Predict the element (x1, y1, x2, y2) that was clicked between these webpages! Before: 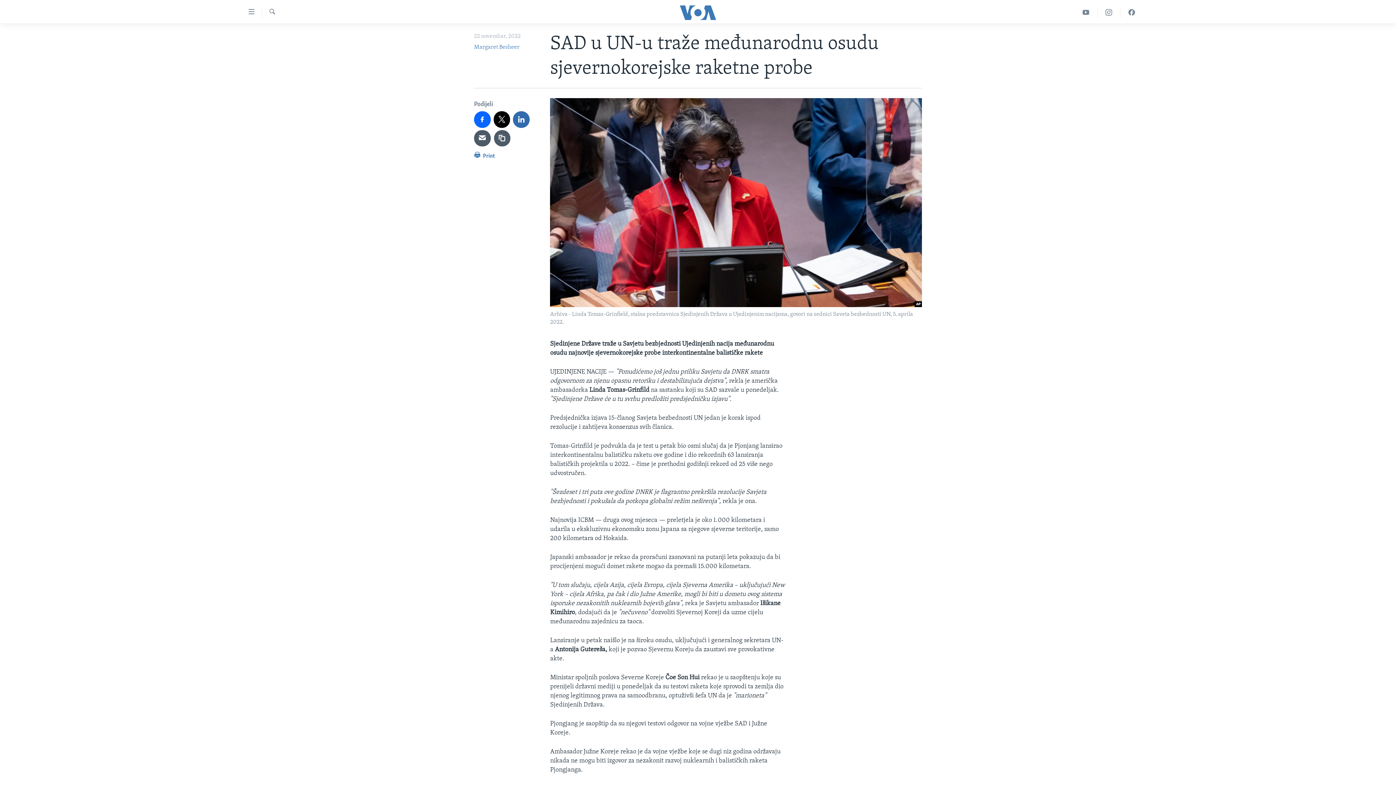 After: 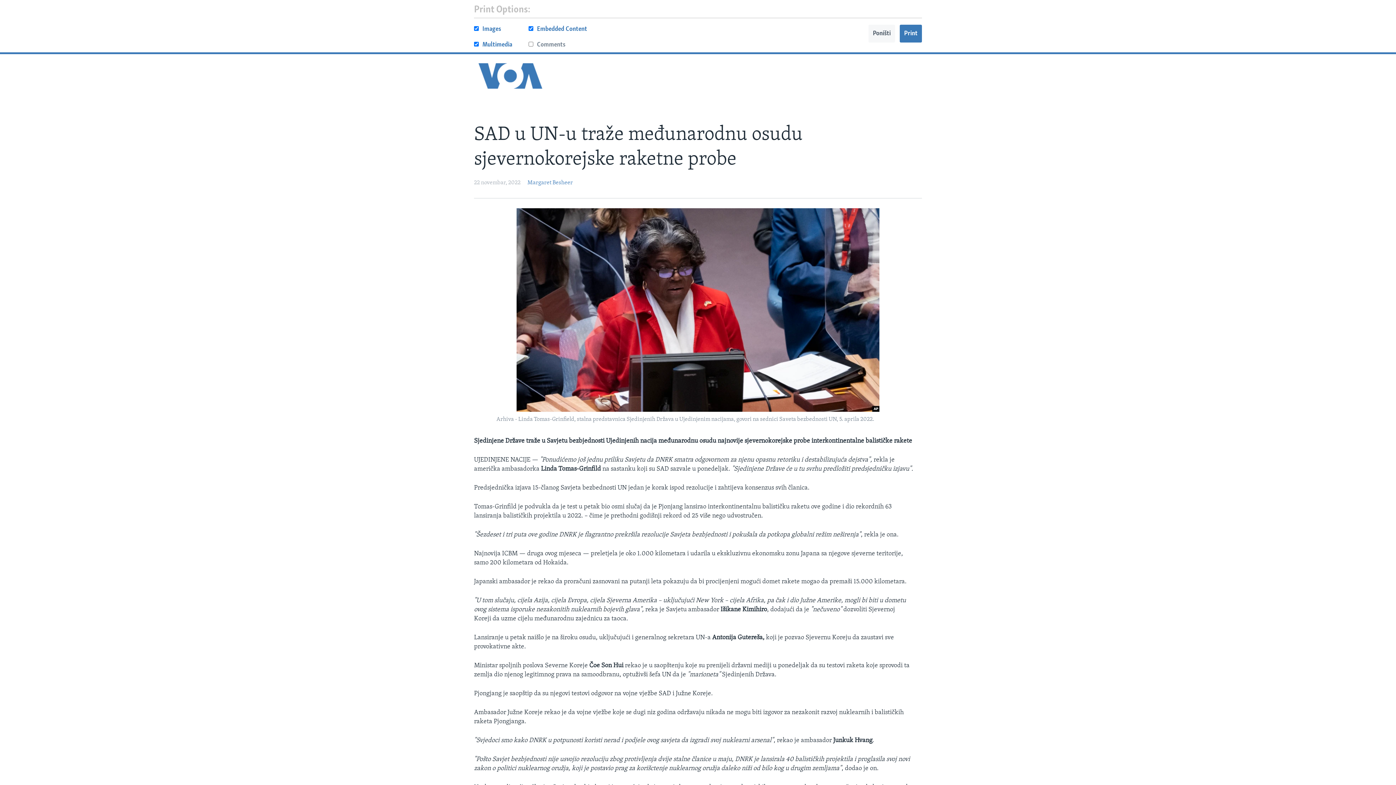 Action: bbox: (474, 150, 495, 164) label:  Print